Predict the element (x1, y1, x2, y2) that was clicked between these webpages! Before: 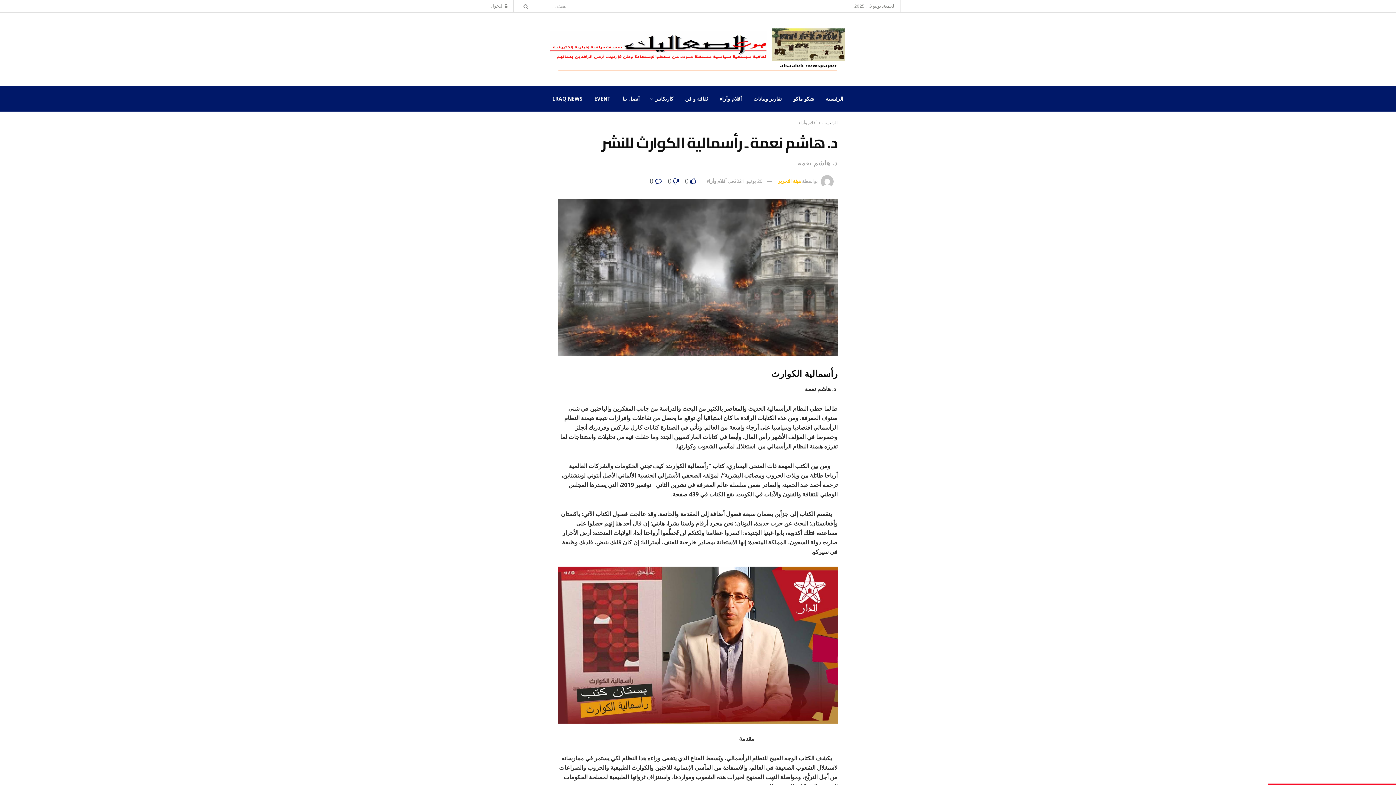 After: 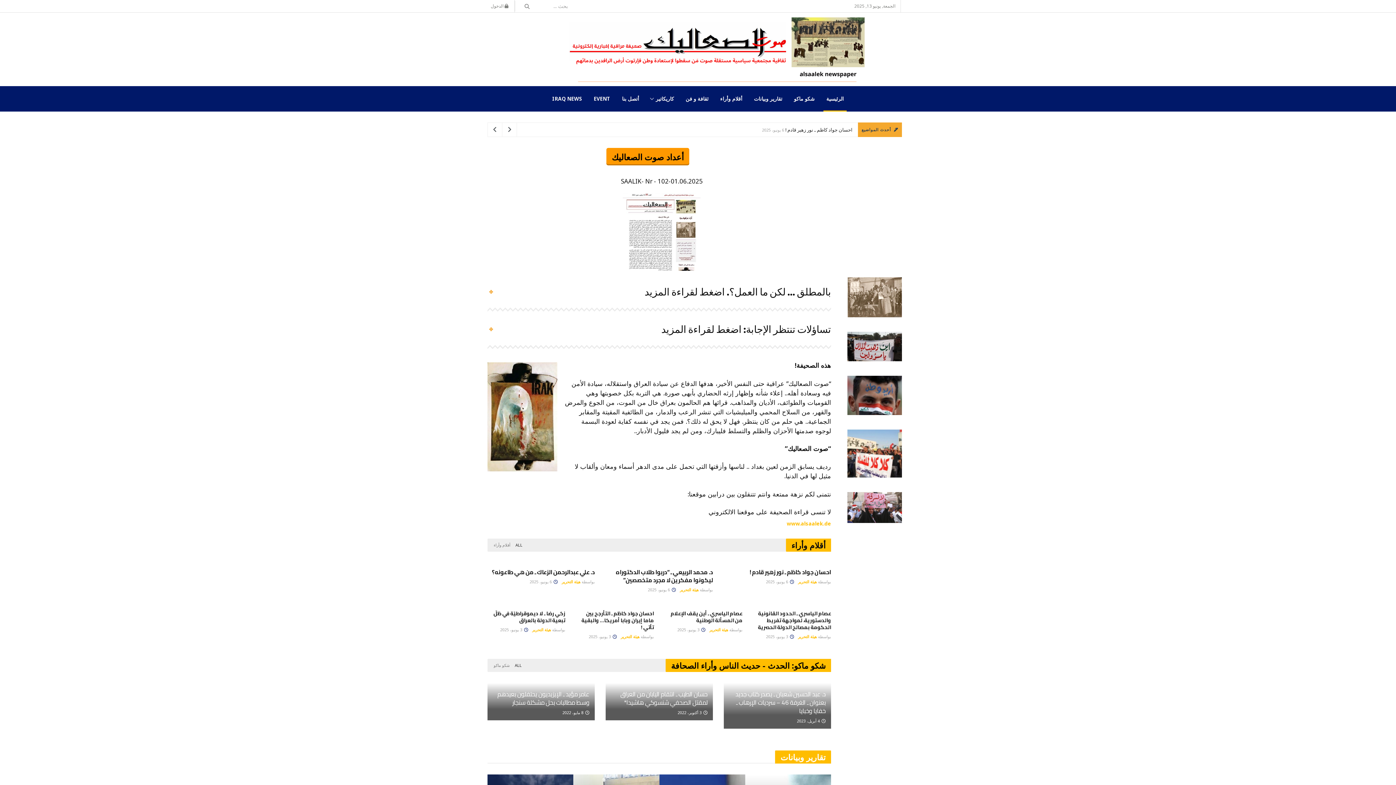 Action: bbox: (490, 25, 905, 73) label: Visit Homepage